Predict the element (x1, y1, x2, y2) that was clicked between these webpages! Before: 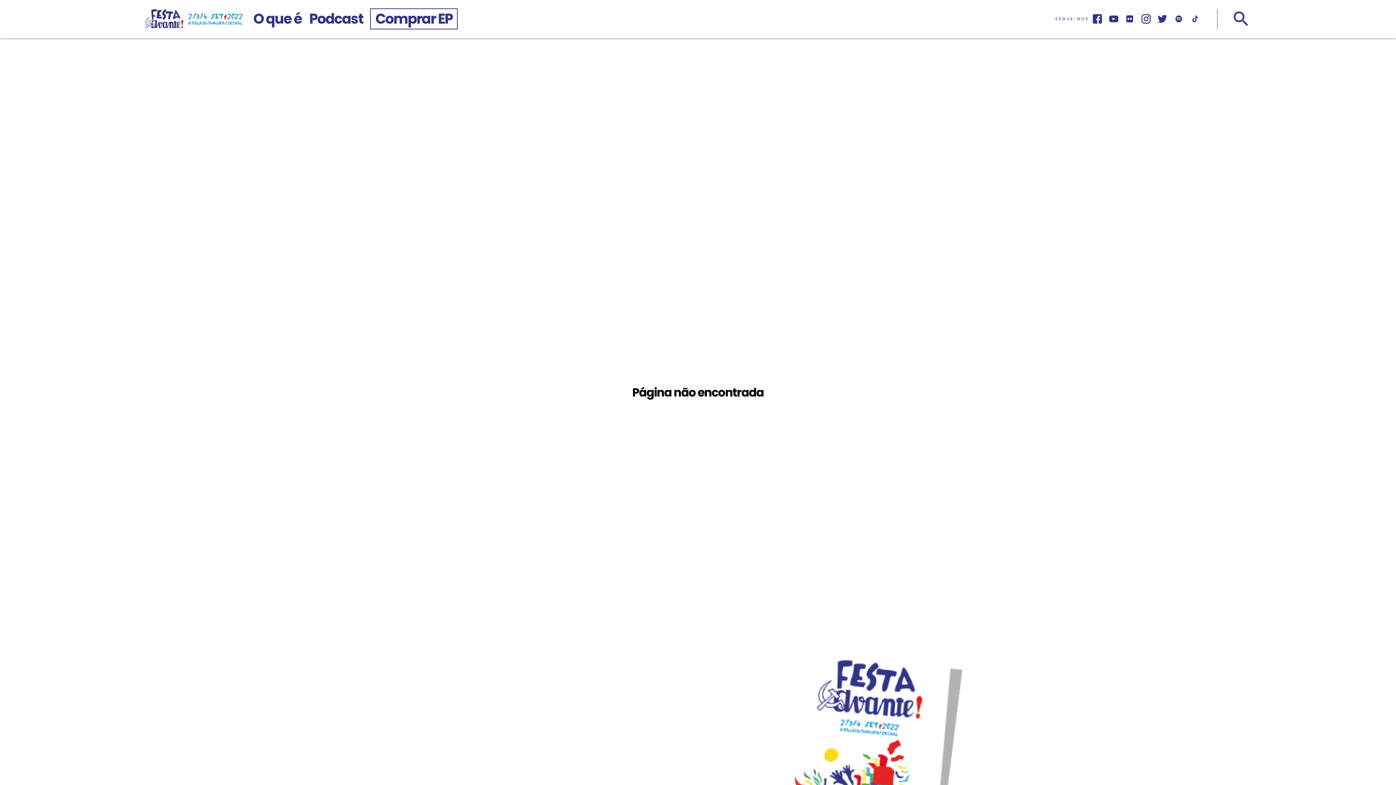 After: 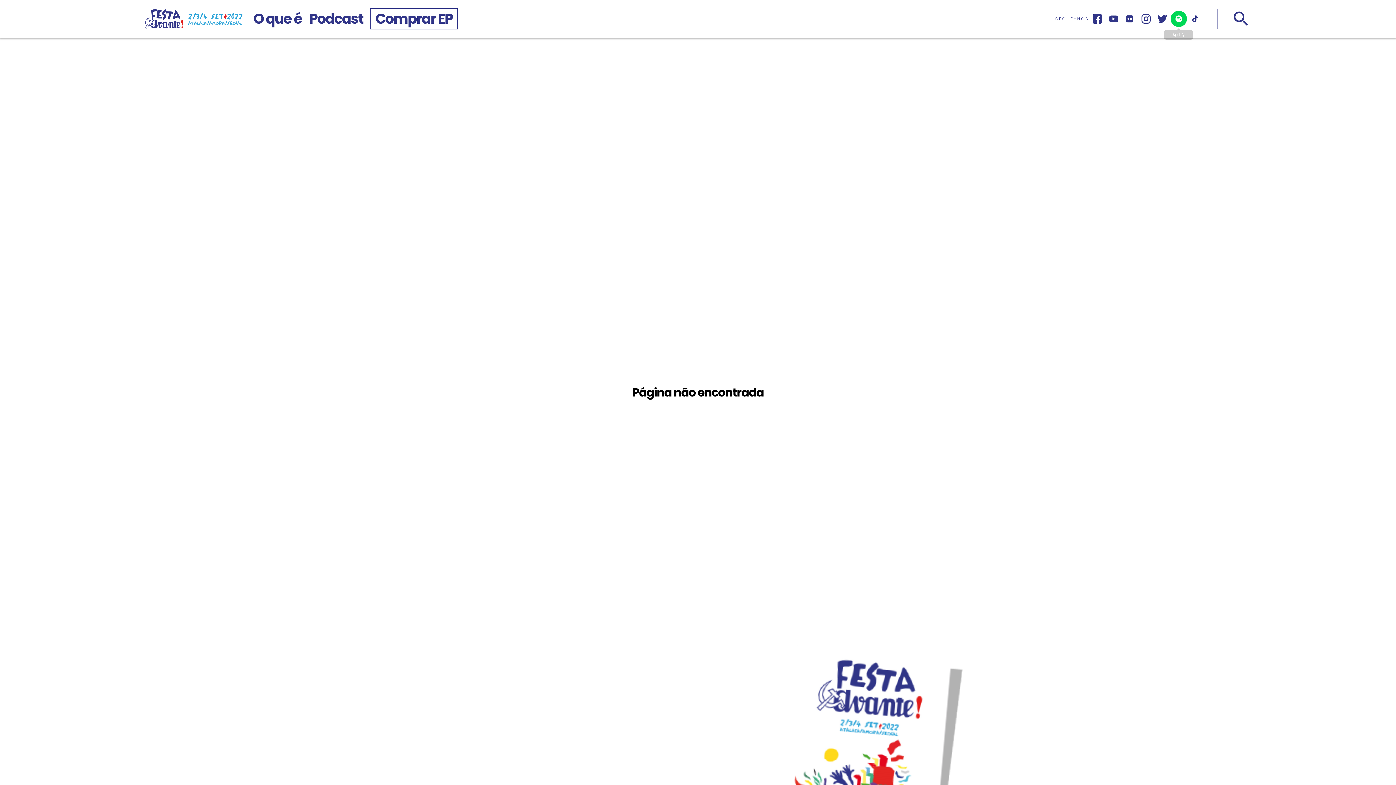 Action: bbox: (1170, 10, 1187, 27) label: Spotify
Spotify